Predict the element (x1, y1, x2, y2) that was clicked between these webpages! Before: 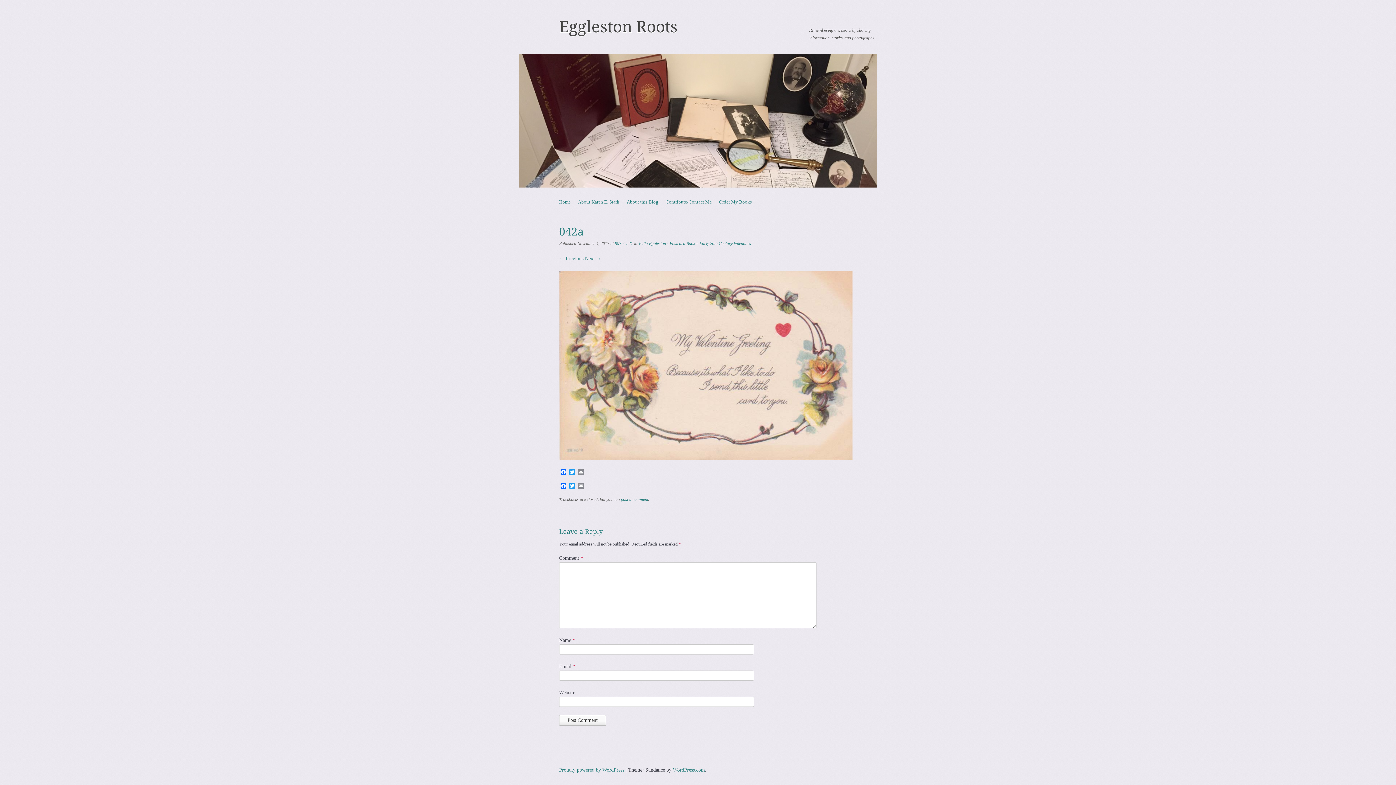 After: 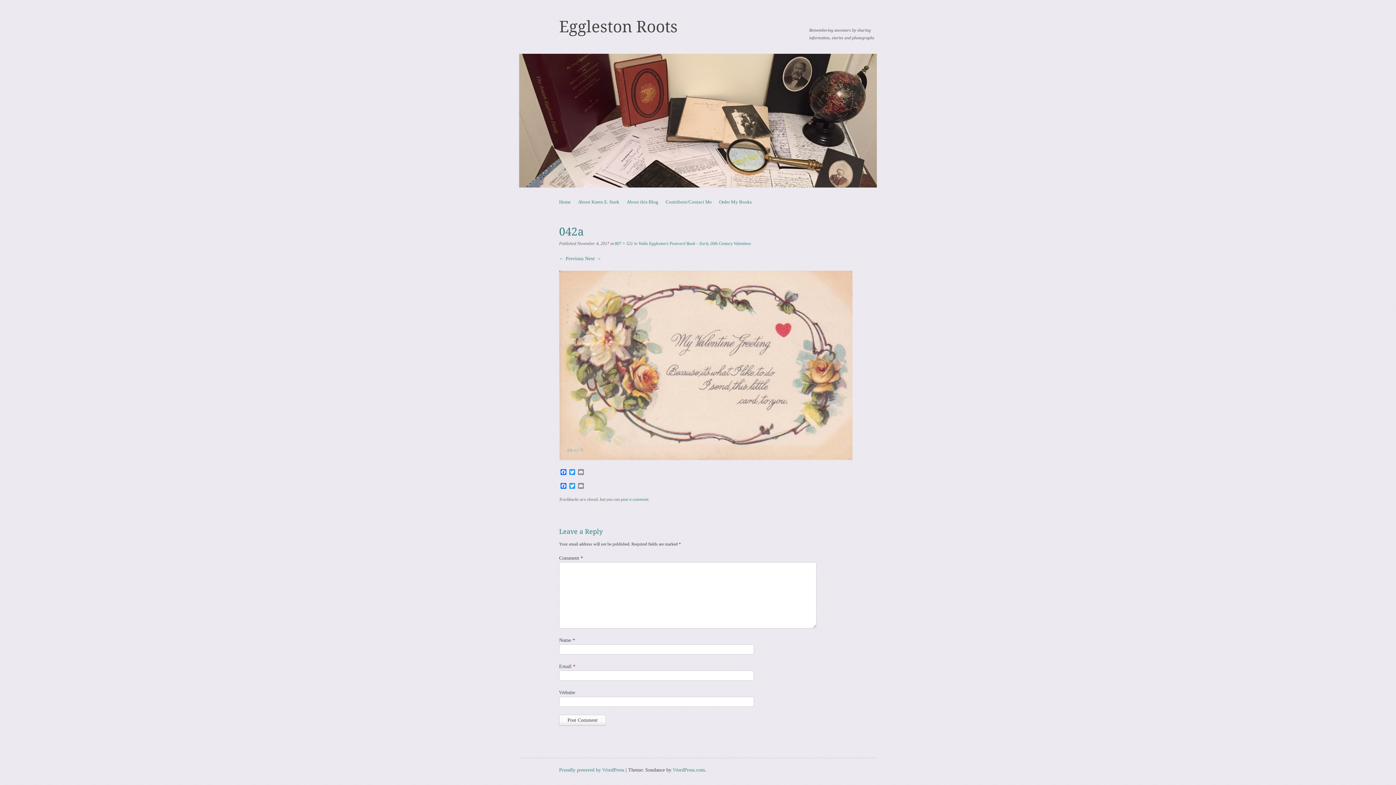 Action: bbox: (585, 470, 621, 475)